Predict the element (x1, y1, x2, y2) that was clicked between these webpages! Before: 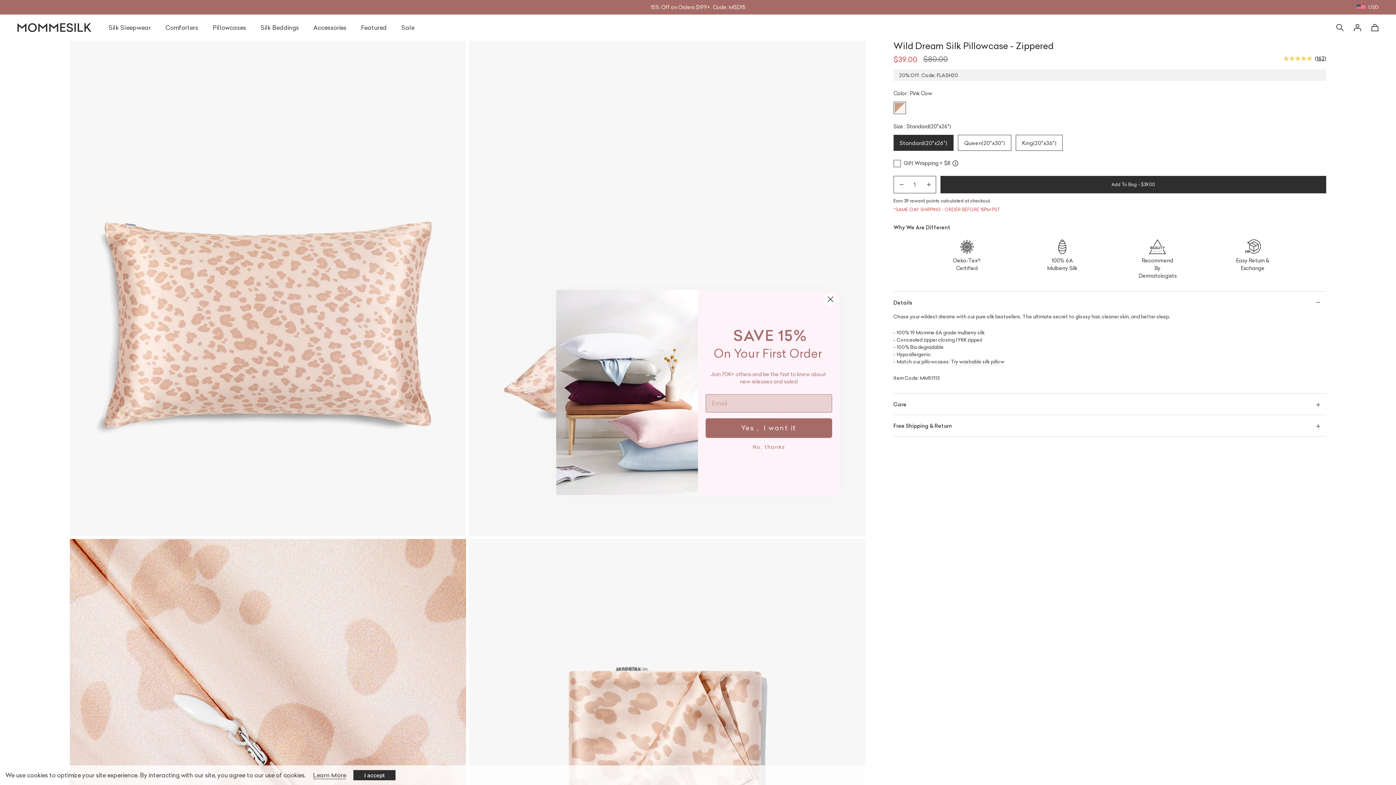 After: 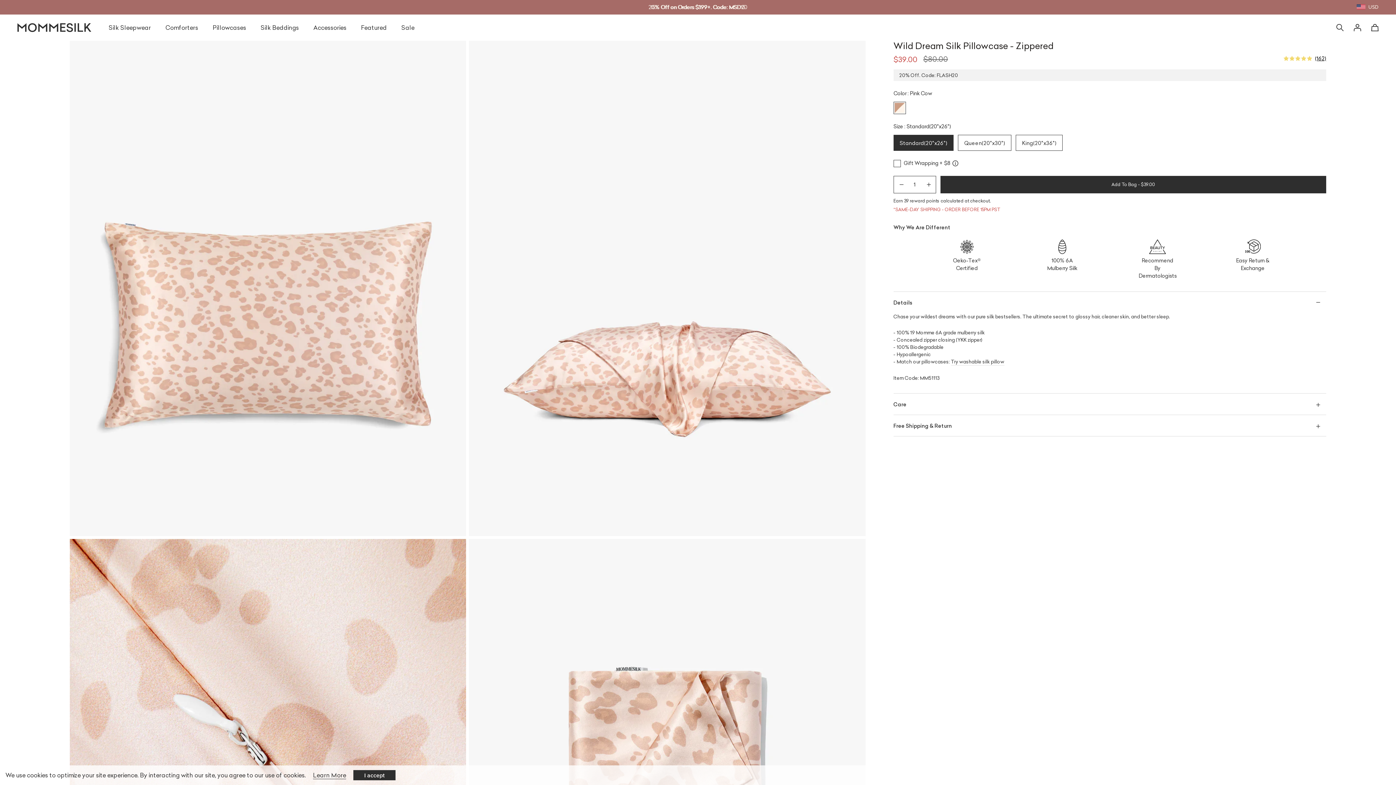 Action: label: Close dialog bbox: (824, 293, 837, 305)